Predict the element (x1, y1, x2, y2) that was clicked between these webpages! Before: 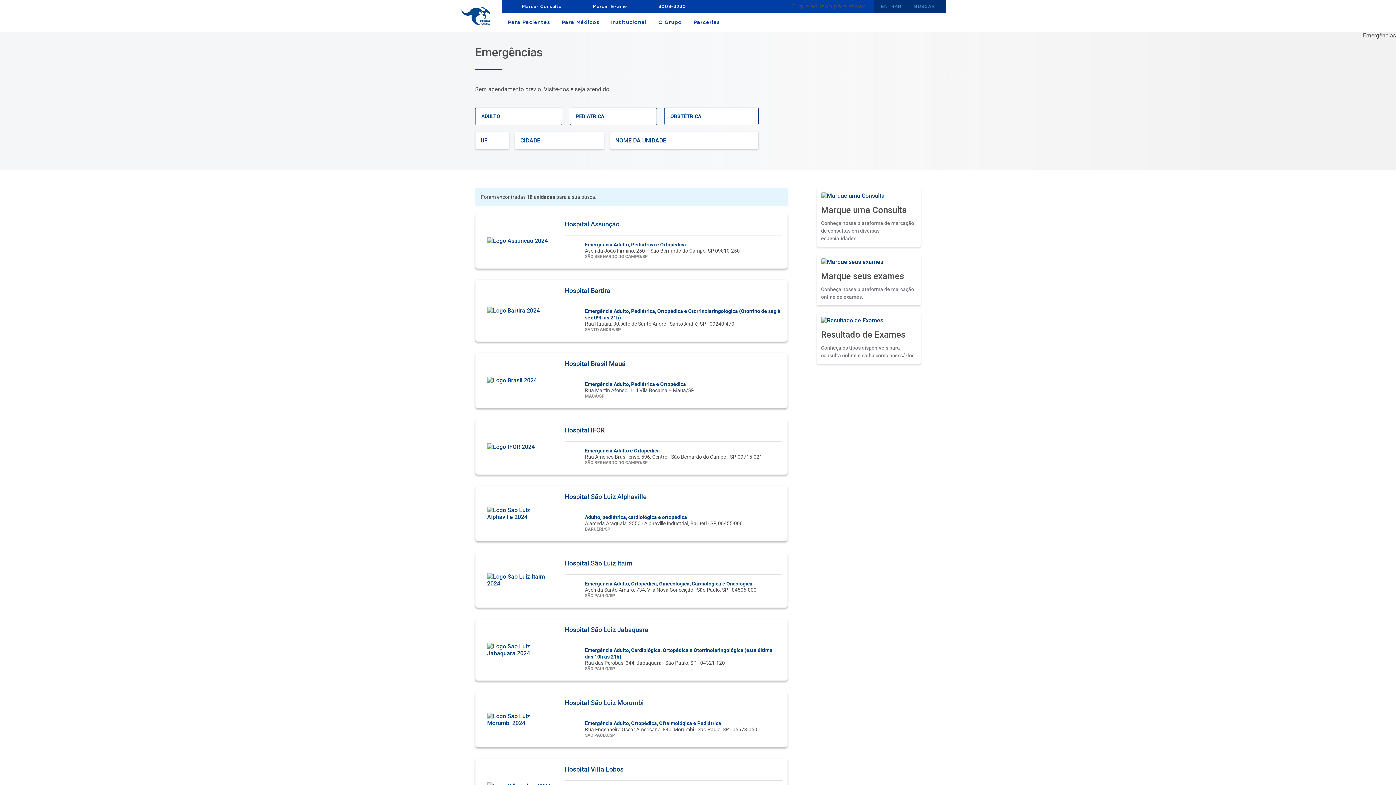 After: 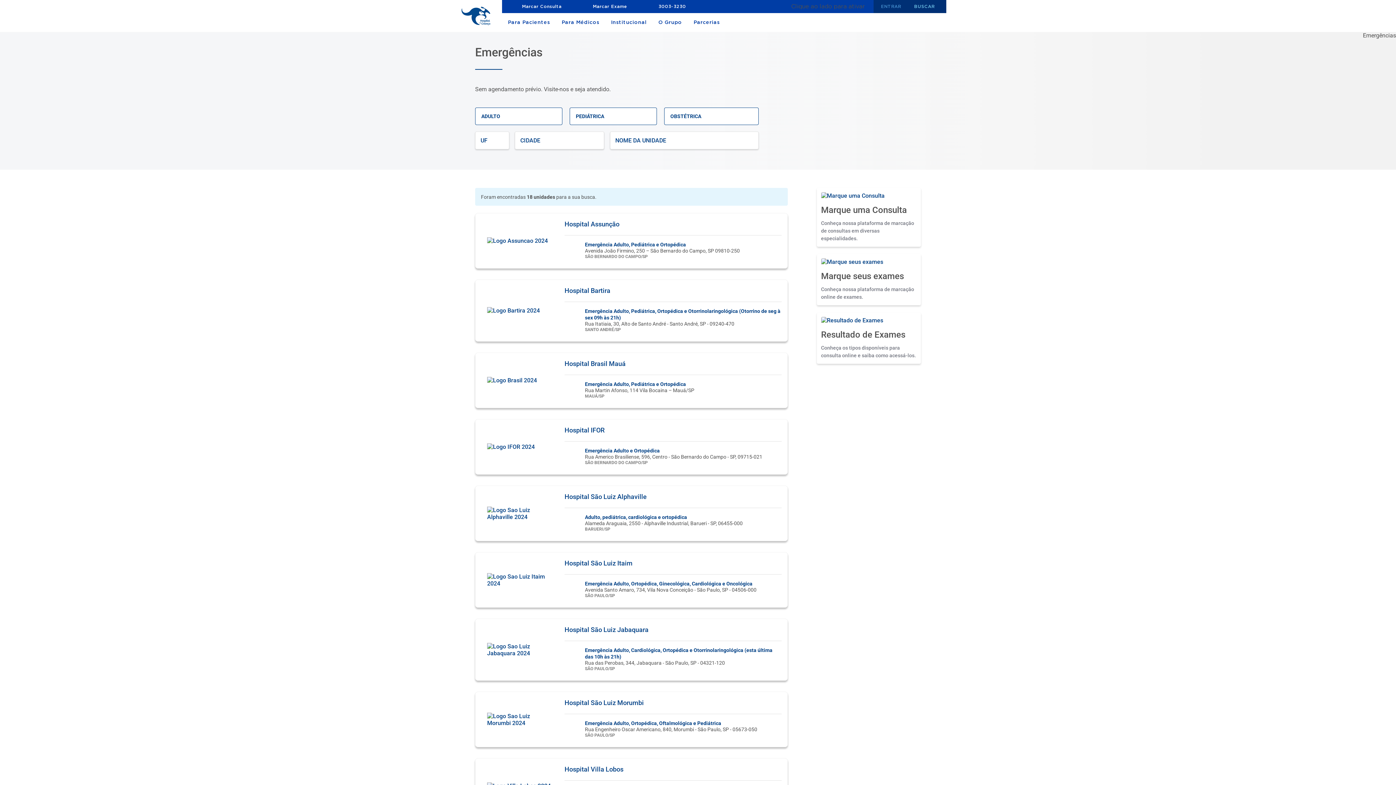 Action: label: BUSCAR bbox: (911, 0, 937, 13)